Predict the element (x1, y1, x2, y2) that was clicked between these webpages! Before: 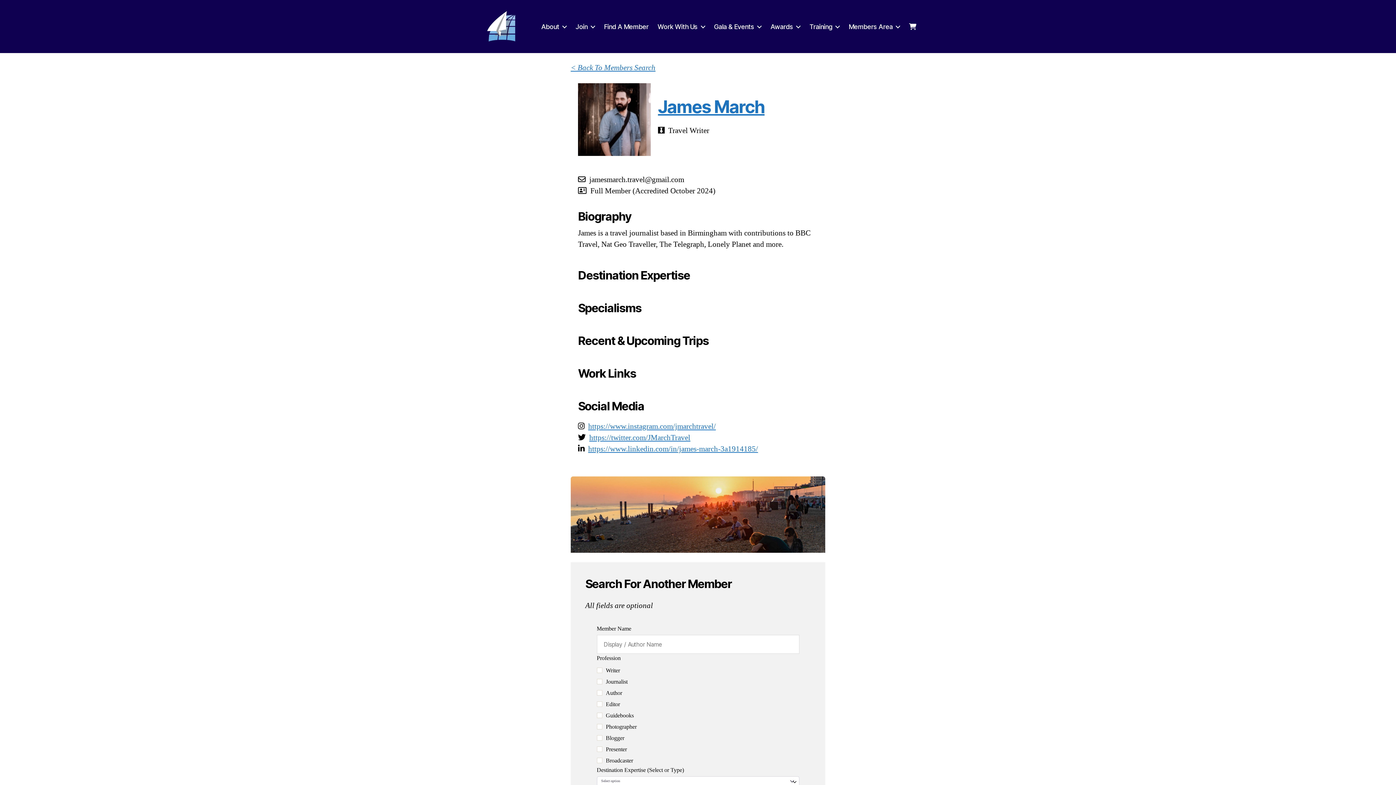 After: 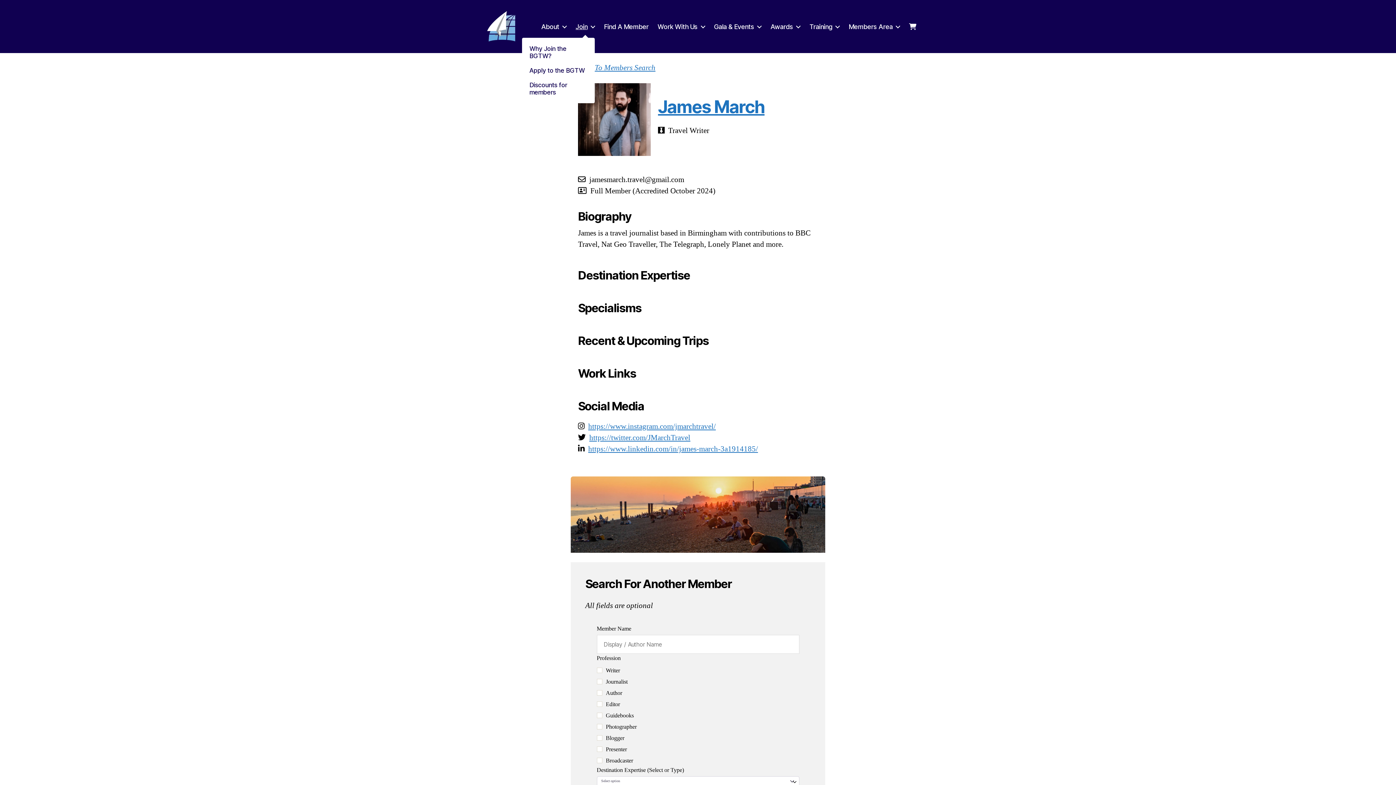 Action: bbox: (575, 22, 595, 30) label: Join